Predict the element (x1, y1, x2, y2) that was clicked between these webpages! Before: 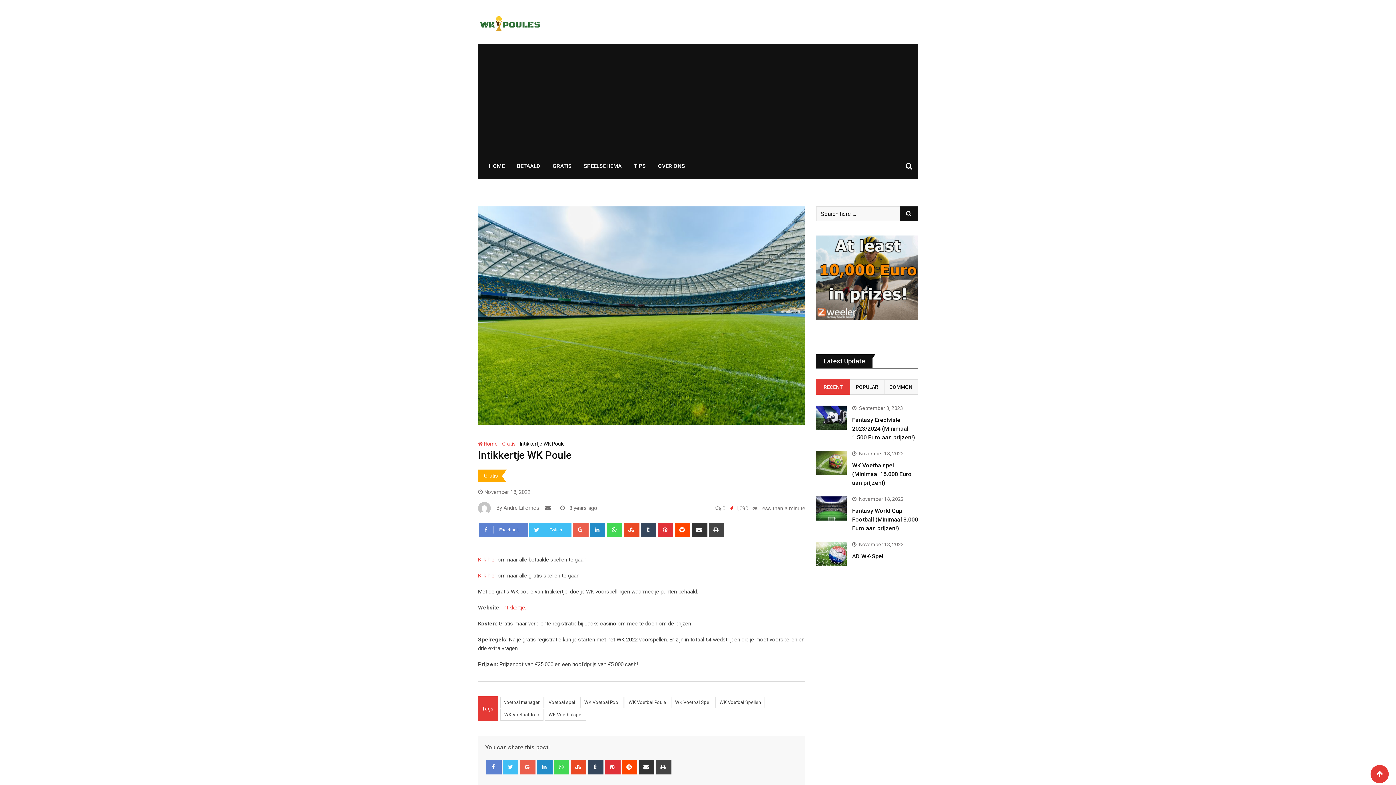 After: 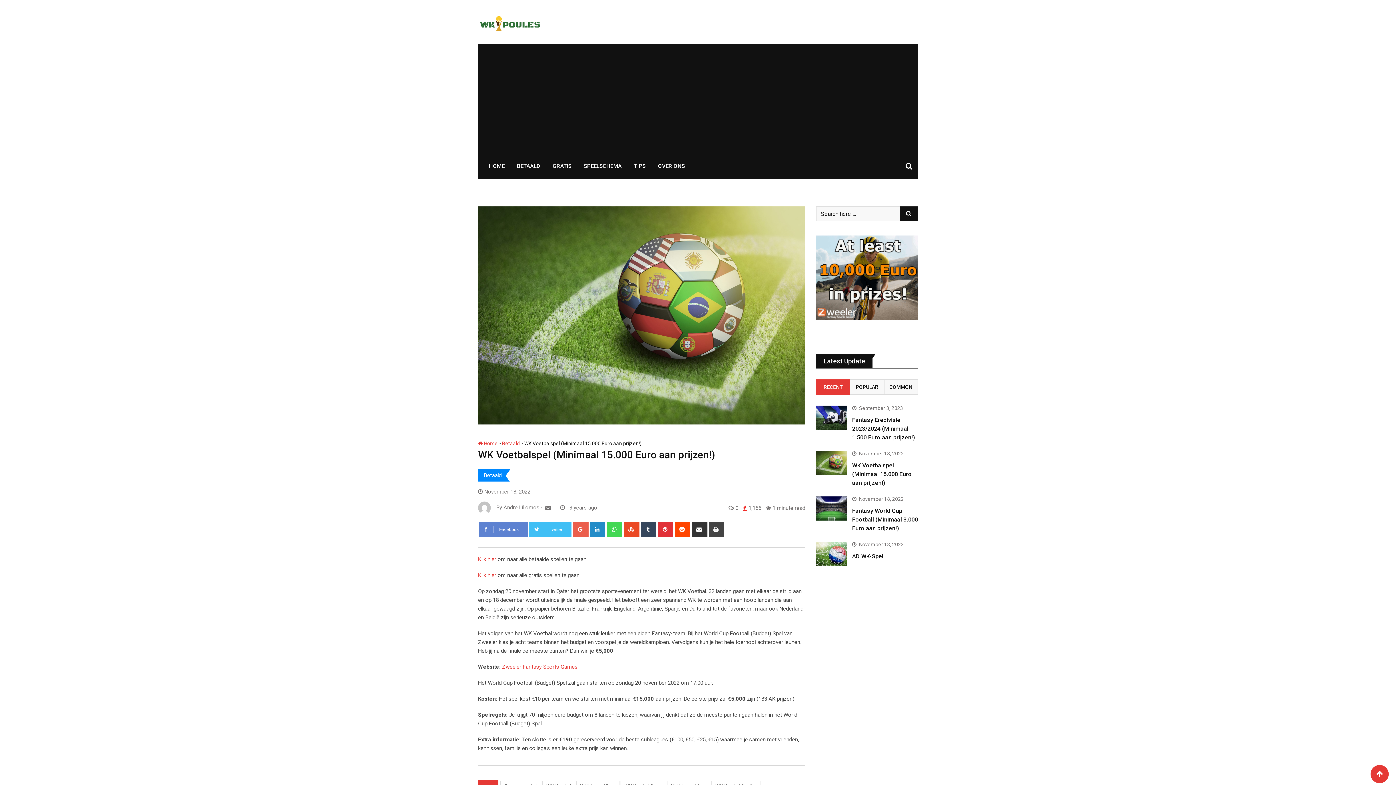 Action: label: WK Voetbalspel (Minimaal 15.000 Euro aan prijzen!) bbox: (852, 462, 912, 486)